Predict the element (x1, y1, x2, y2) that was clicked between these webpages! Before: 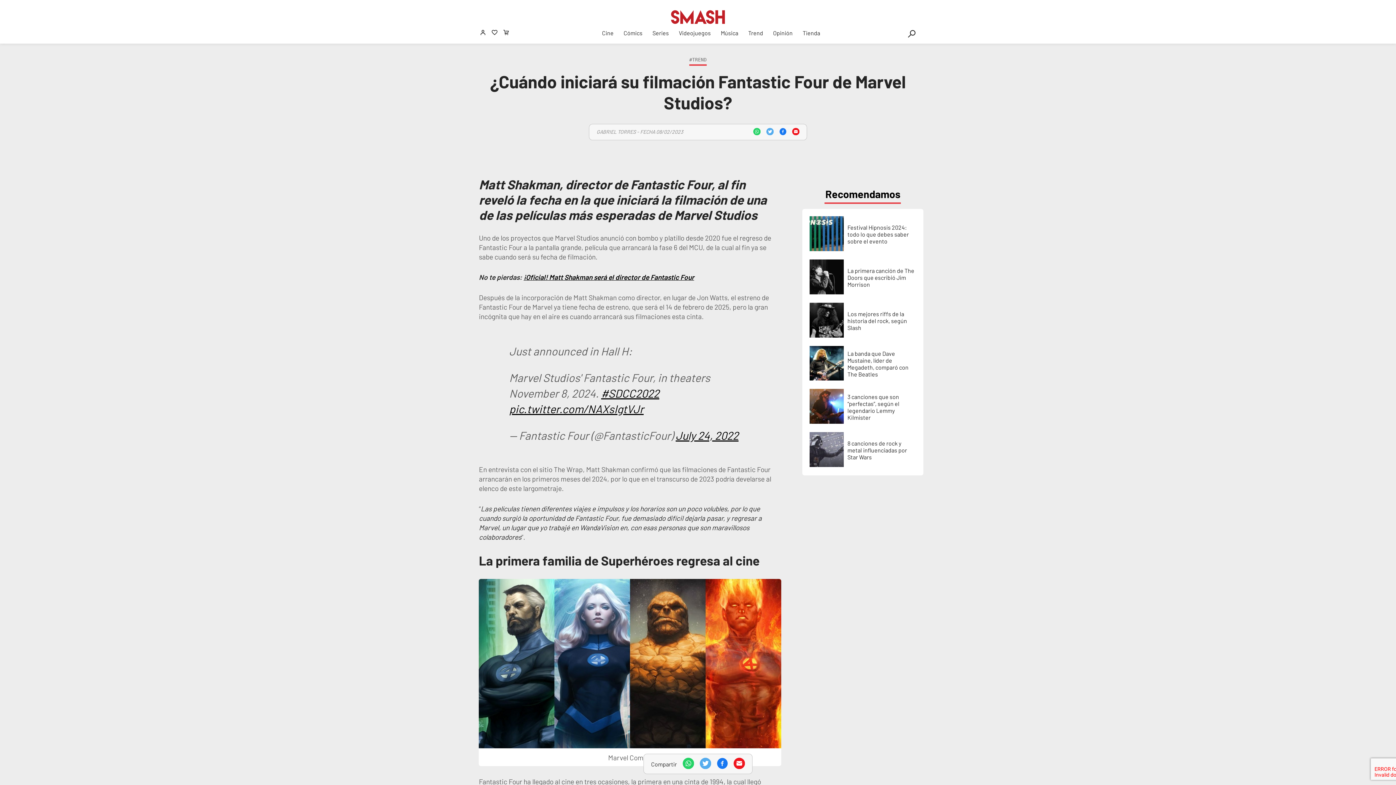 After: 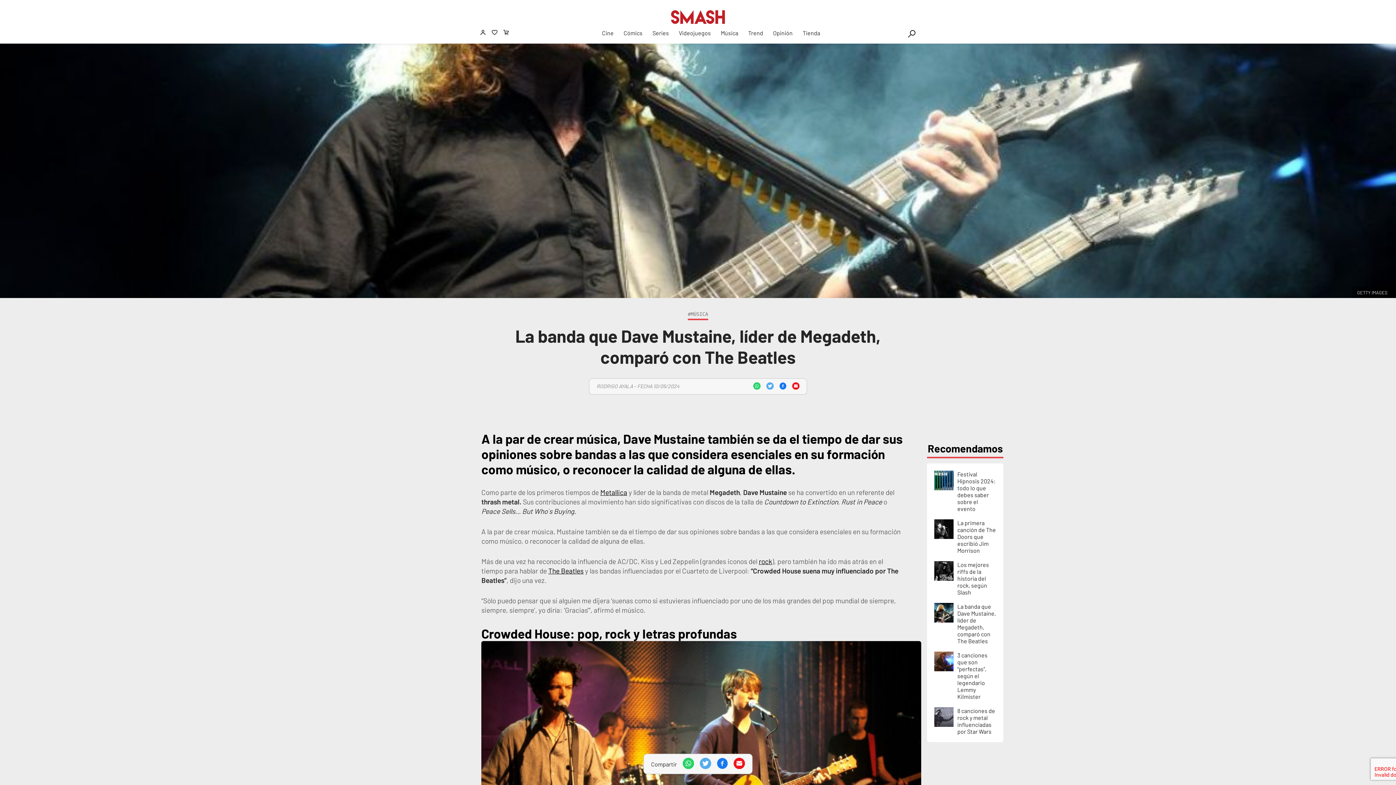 Action: bbox: (809, 346, 916, 389) label: La banda que Dave Mustaine, líder de Megadeth, comparó con The Beatles